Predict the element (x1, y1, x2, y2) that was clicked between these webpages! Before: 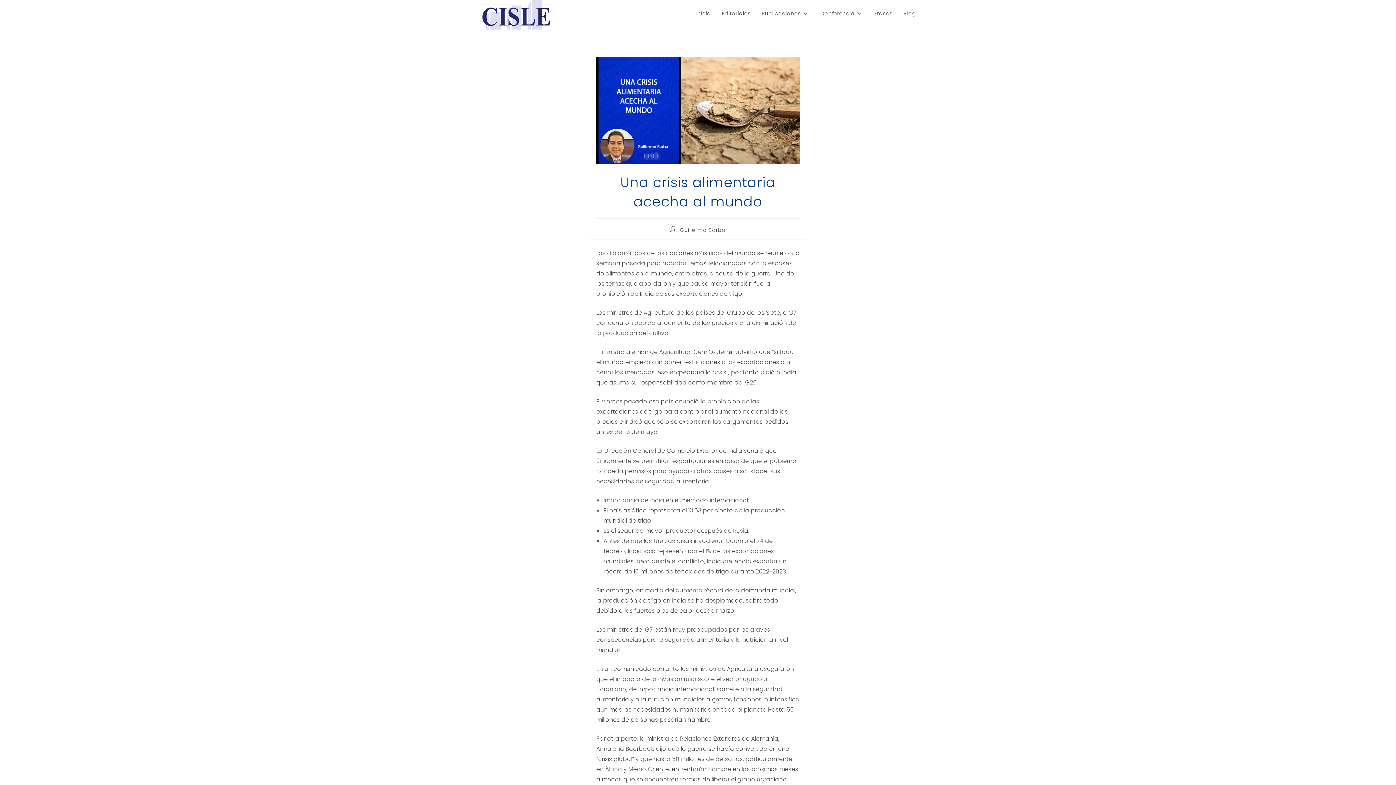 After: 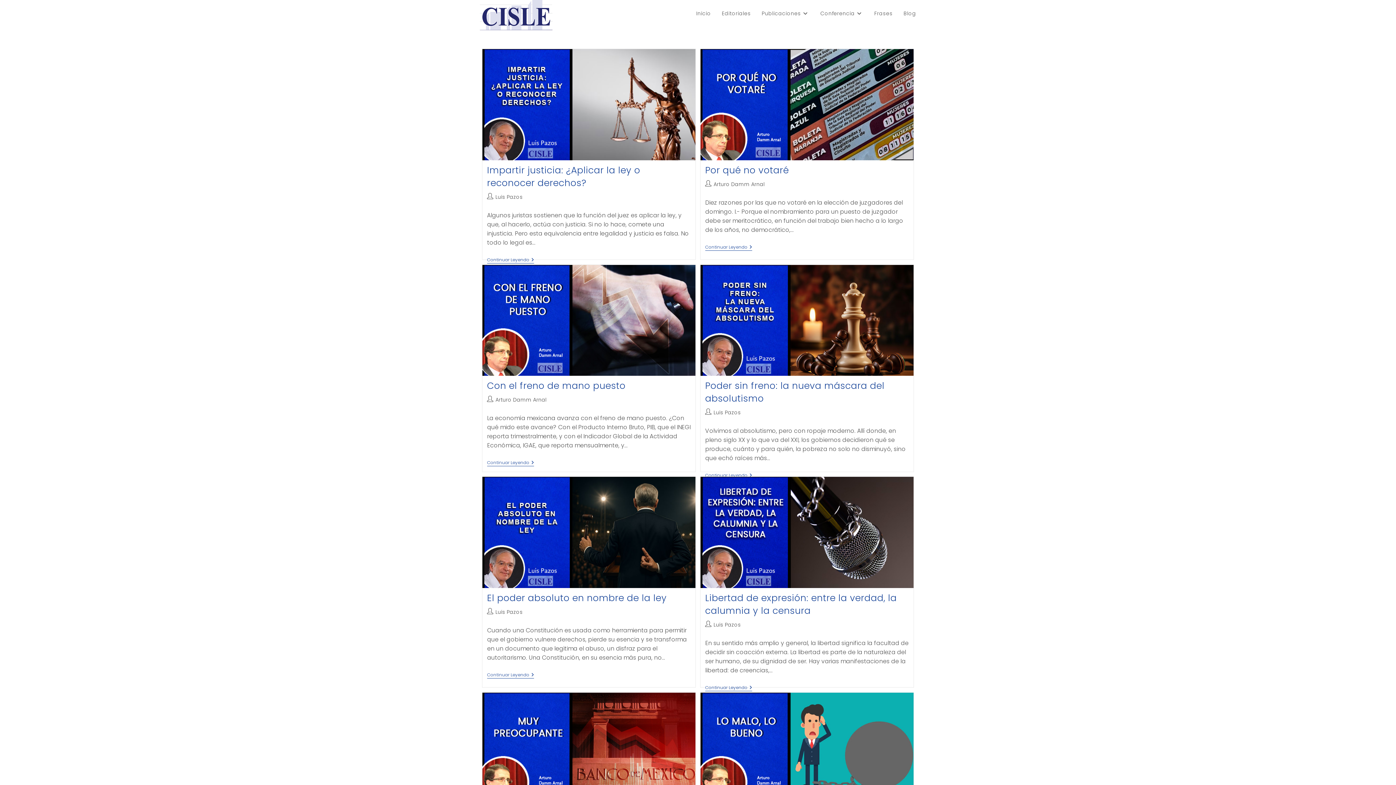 Action: bbox: (716, 0, 756, 26) label: Editoriales